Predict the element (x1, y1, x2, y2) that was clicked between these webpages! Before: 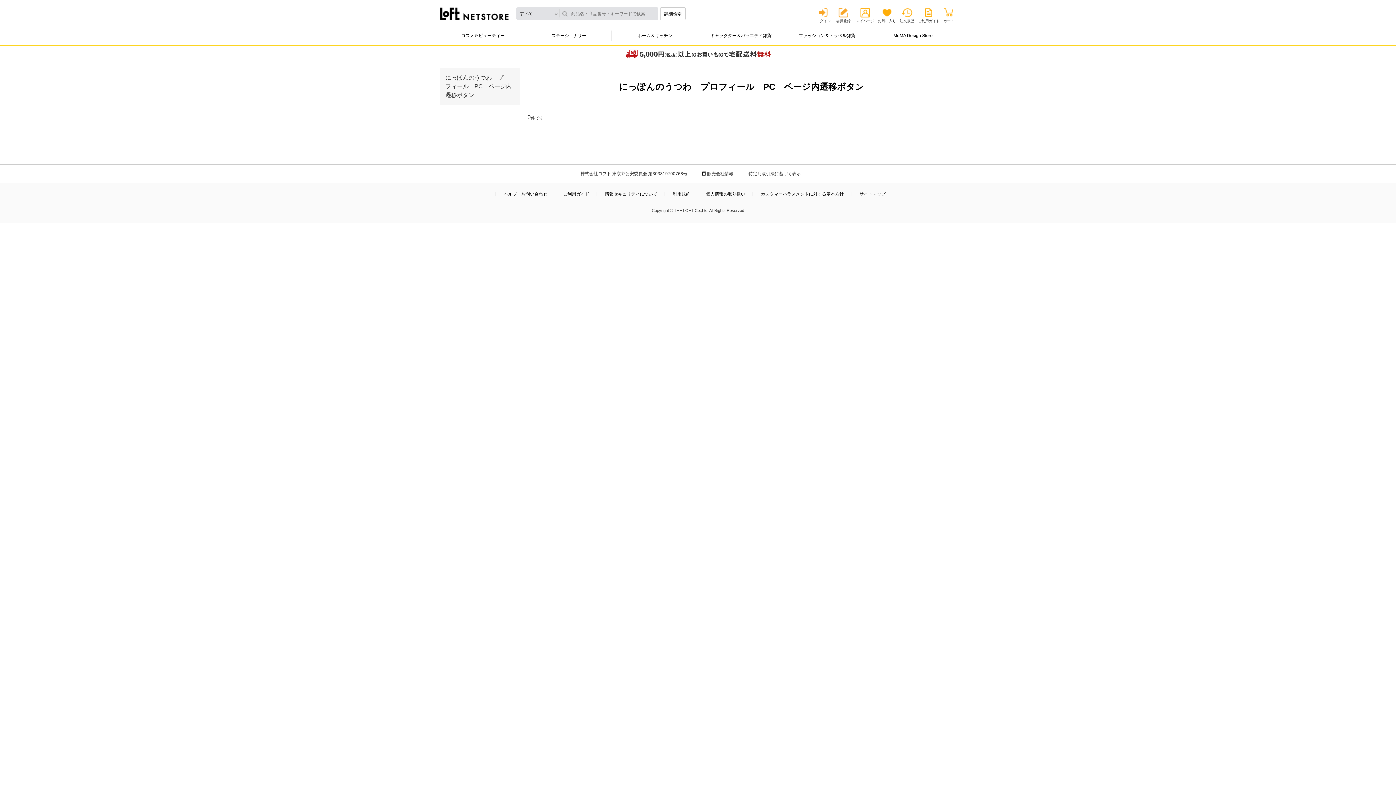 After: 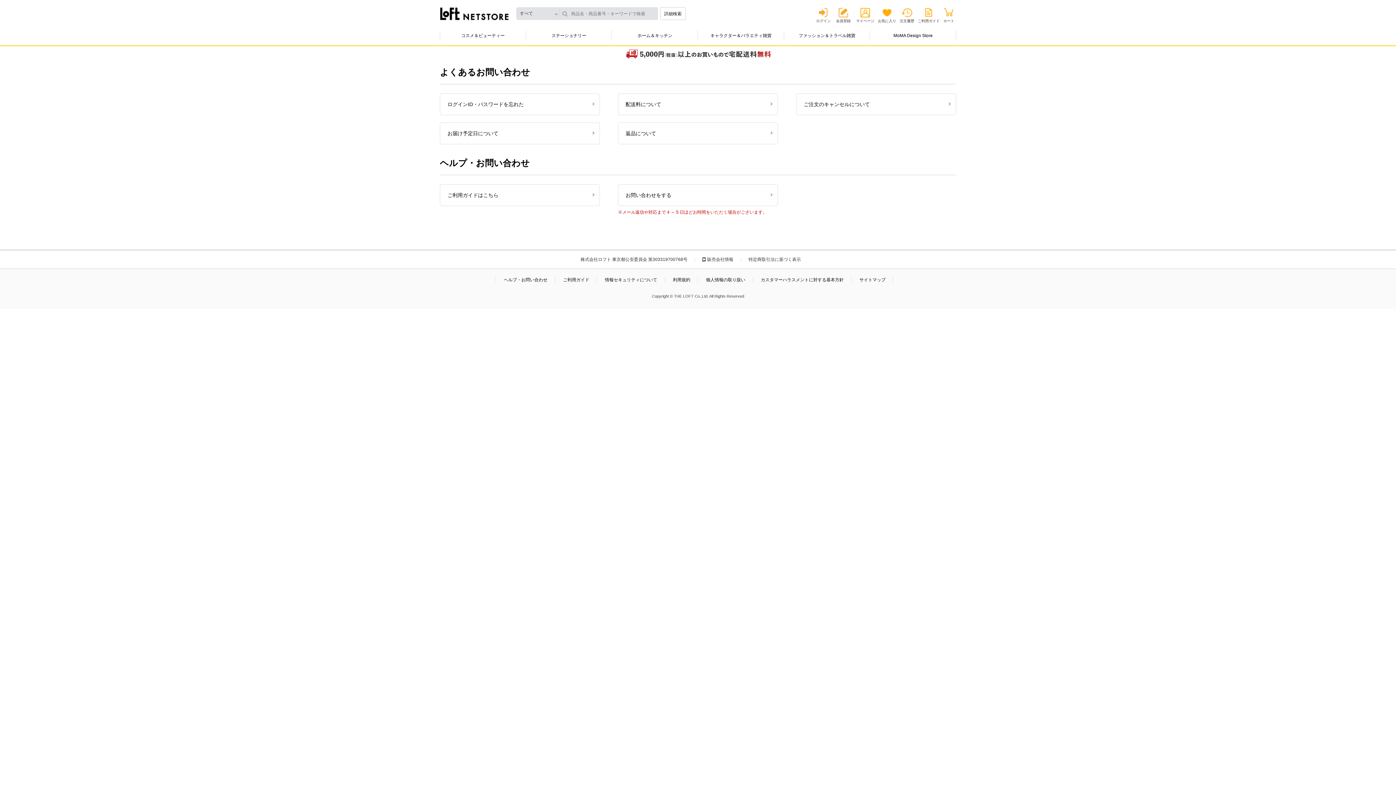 Action: bbox: (503, 192, 547, 196) label: ヘルプ・お問い合わせ